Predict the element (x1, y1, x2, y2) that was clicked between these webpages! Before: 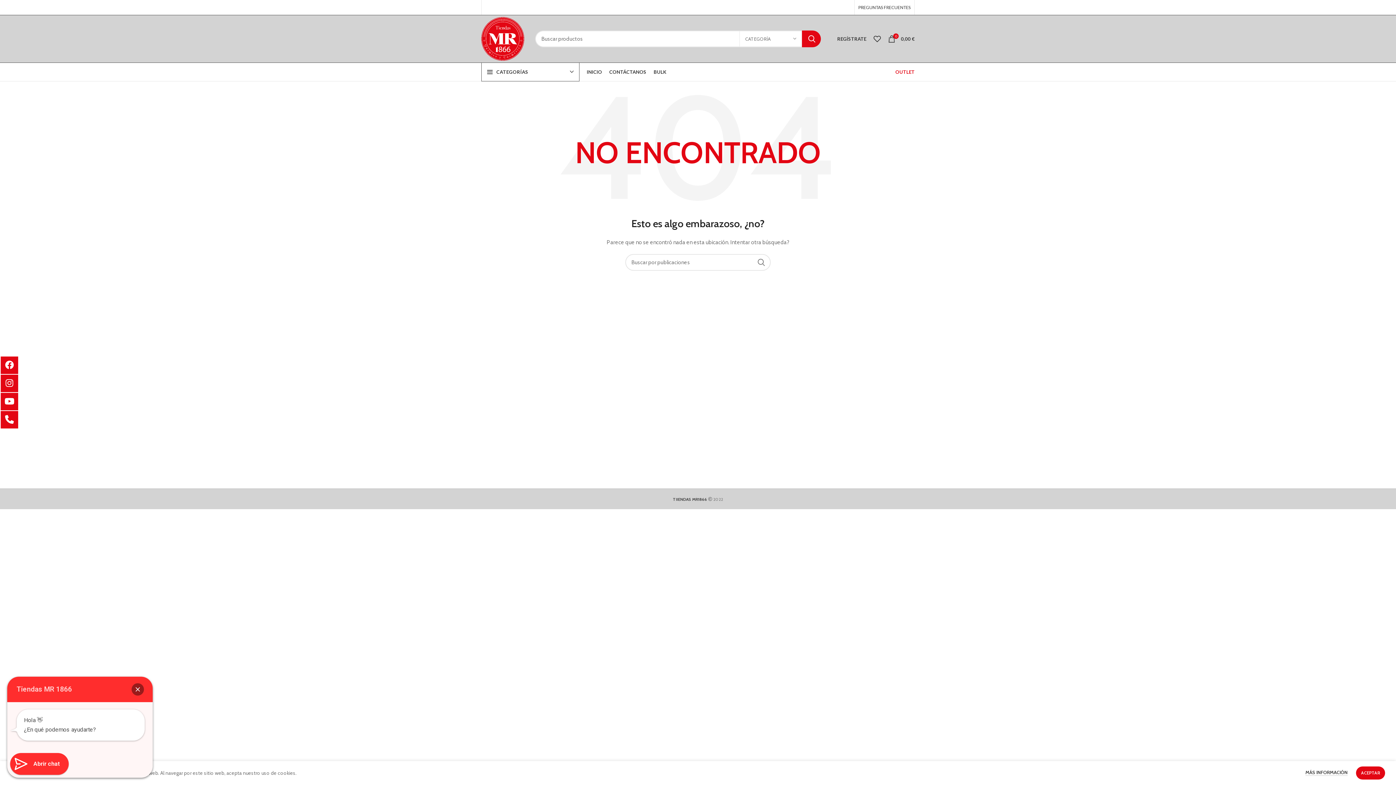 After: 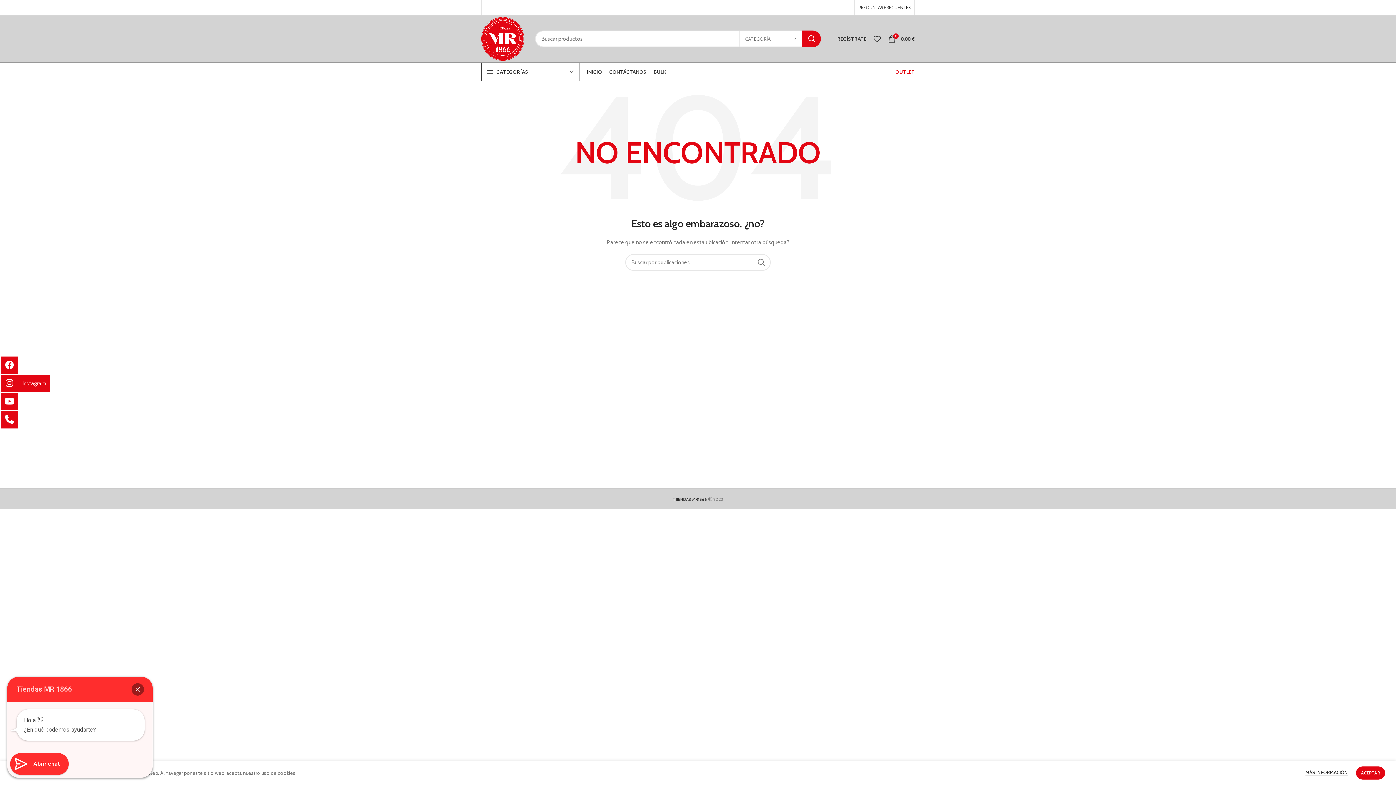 Action: bbox: (0, 374, 18, 392)